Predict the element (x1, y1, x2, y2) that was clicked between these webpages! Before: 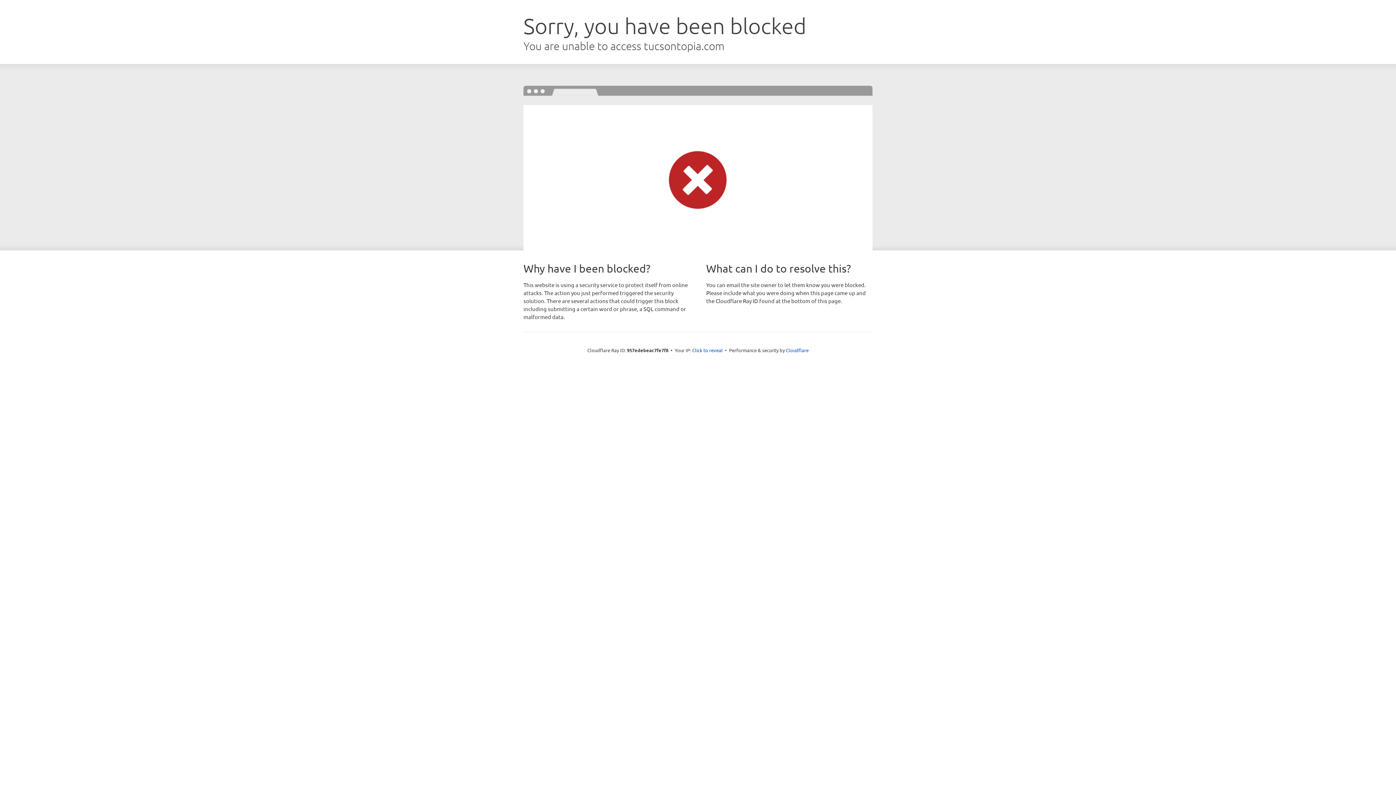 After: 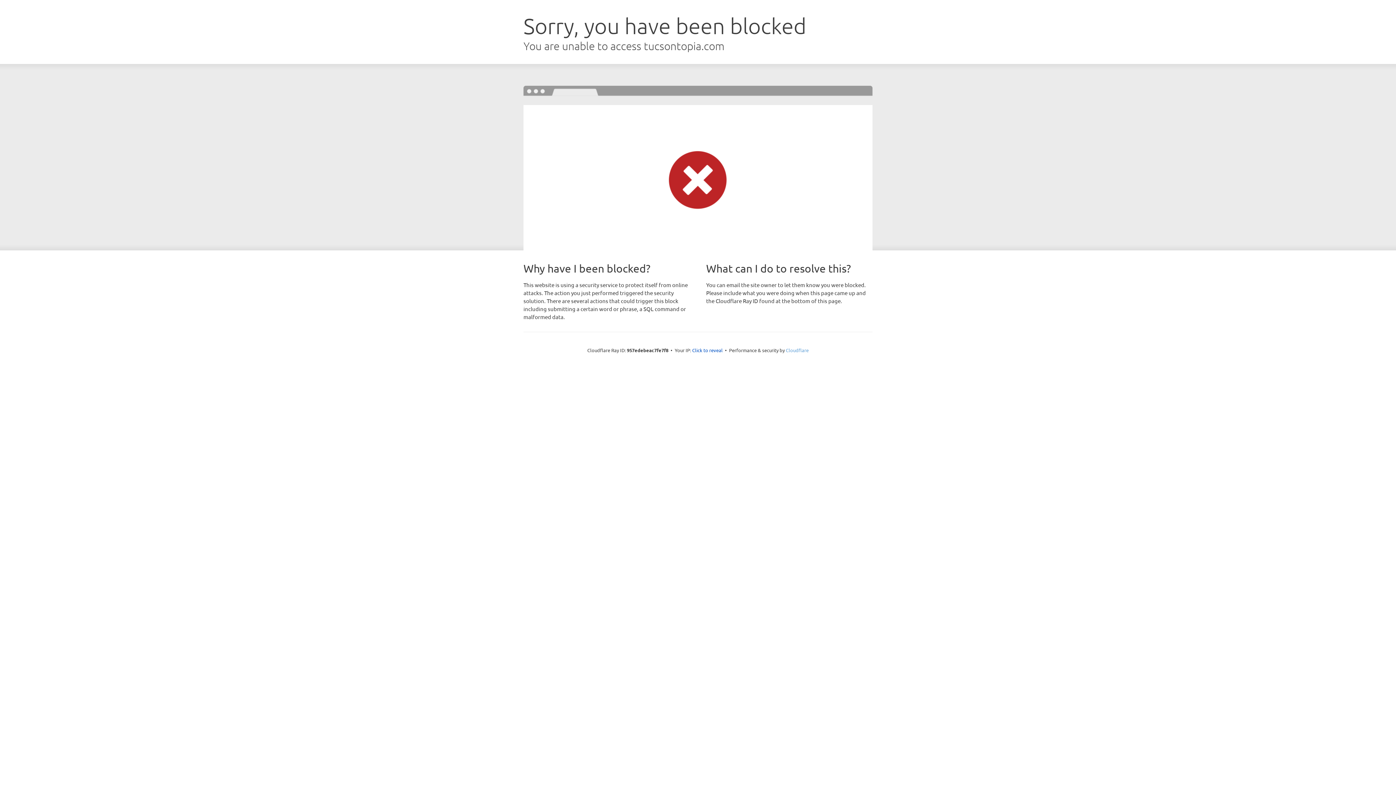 Action: bbox: (786, 347, 808, 353) label: Cloudflare